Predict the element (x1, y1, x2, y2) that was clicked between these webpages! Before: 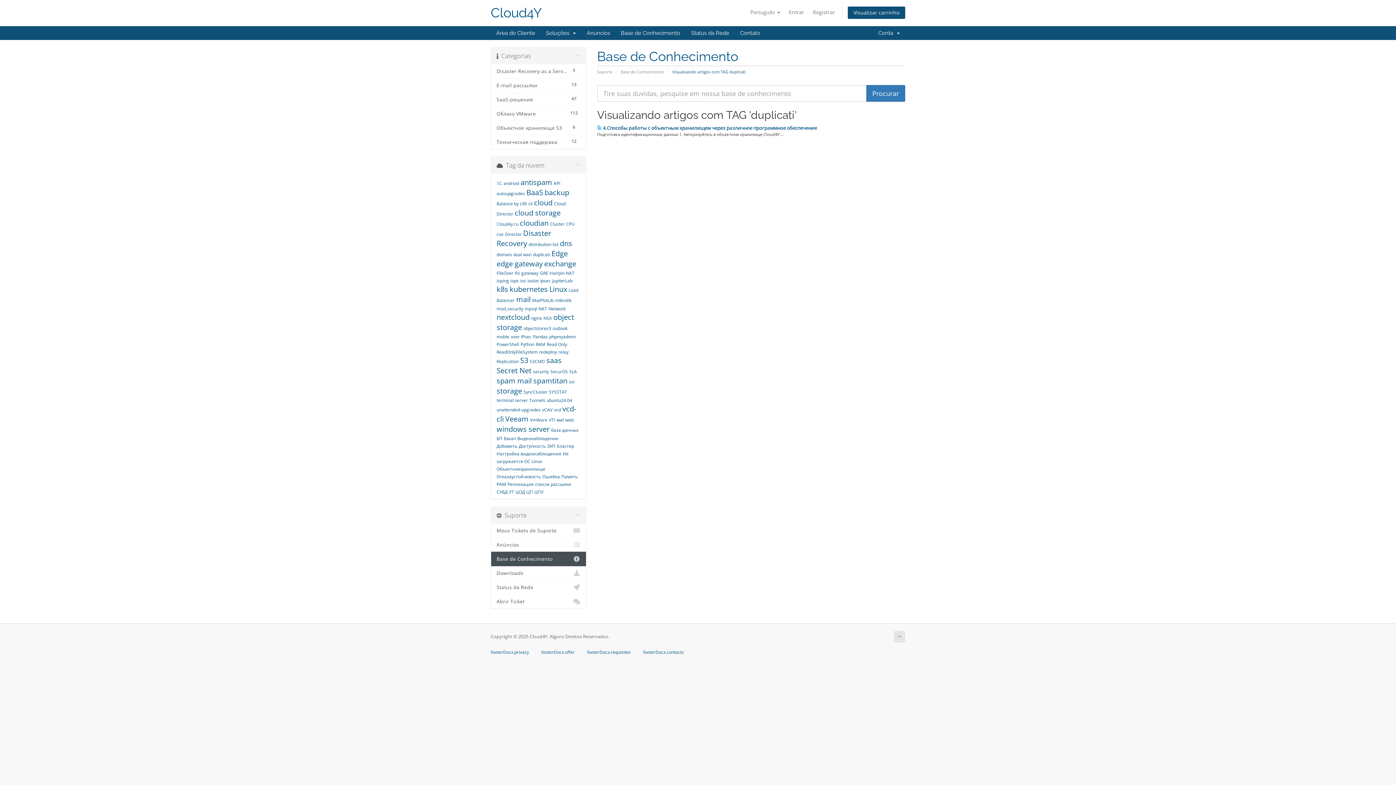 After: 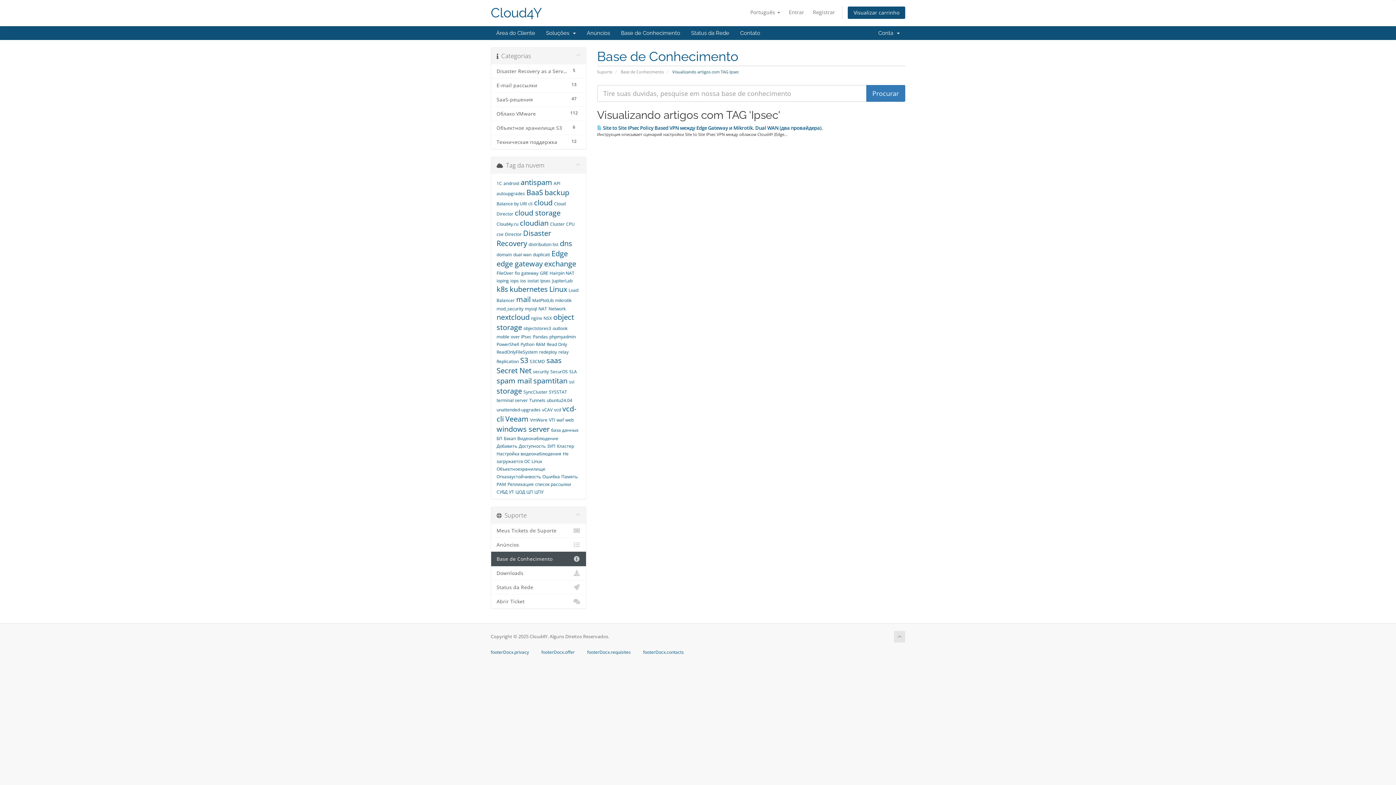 Action: bbox: (540, 277, 550, 284) label: Ipsec